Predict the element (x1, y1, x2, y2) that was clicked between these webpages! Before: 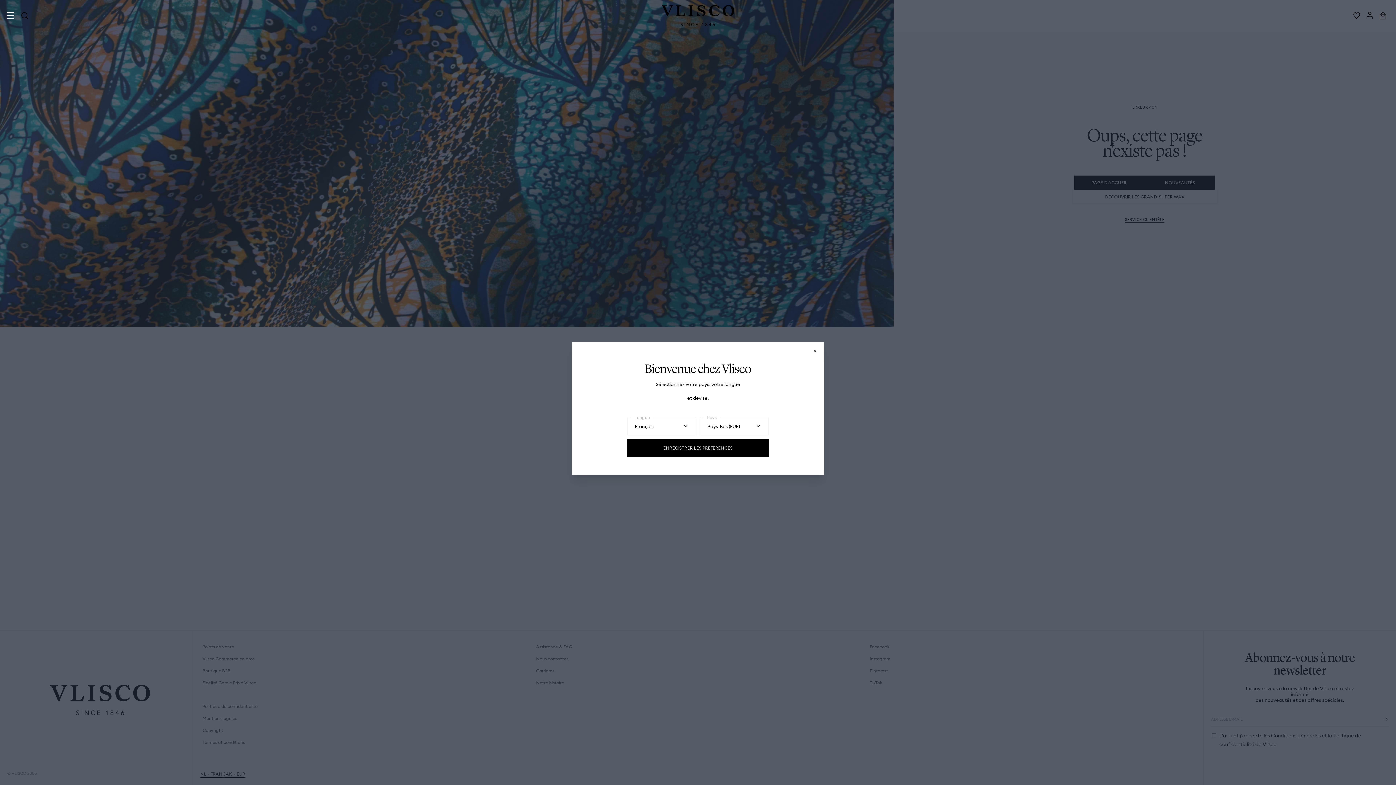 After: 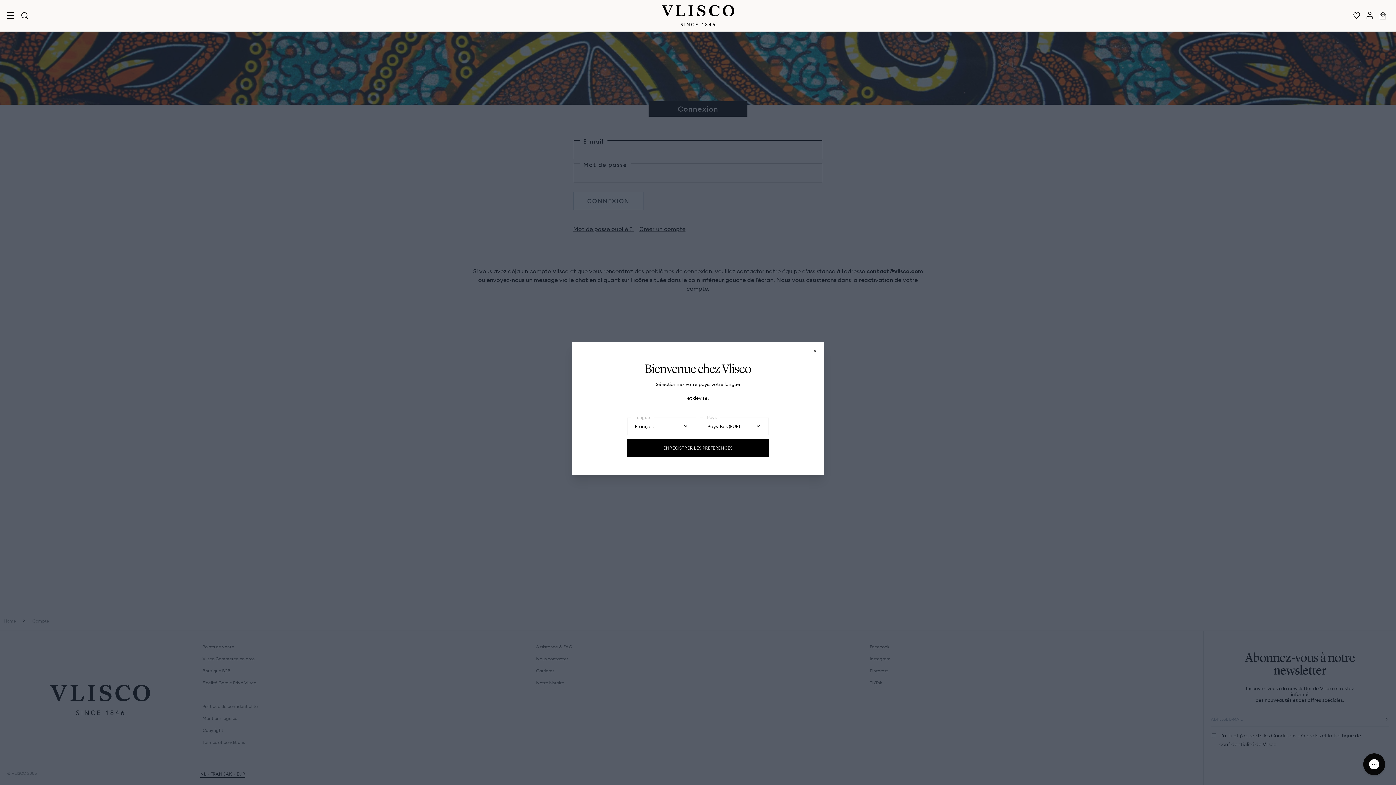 Action: bbox: (1364, 9, 1376, 21)